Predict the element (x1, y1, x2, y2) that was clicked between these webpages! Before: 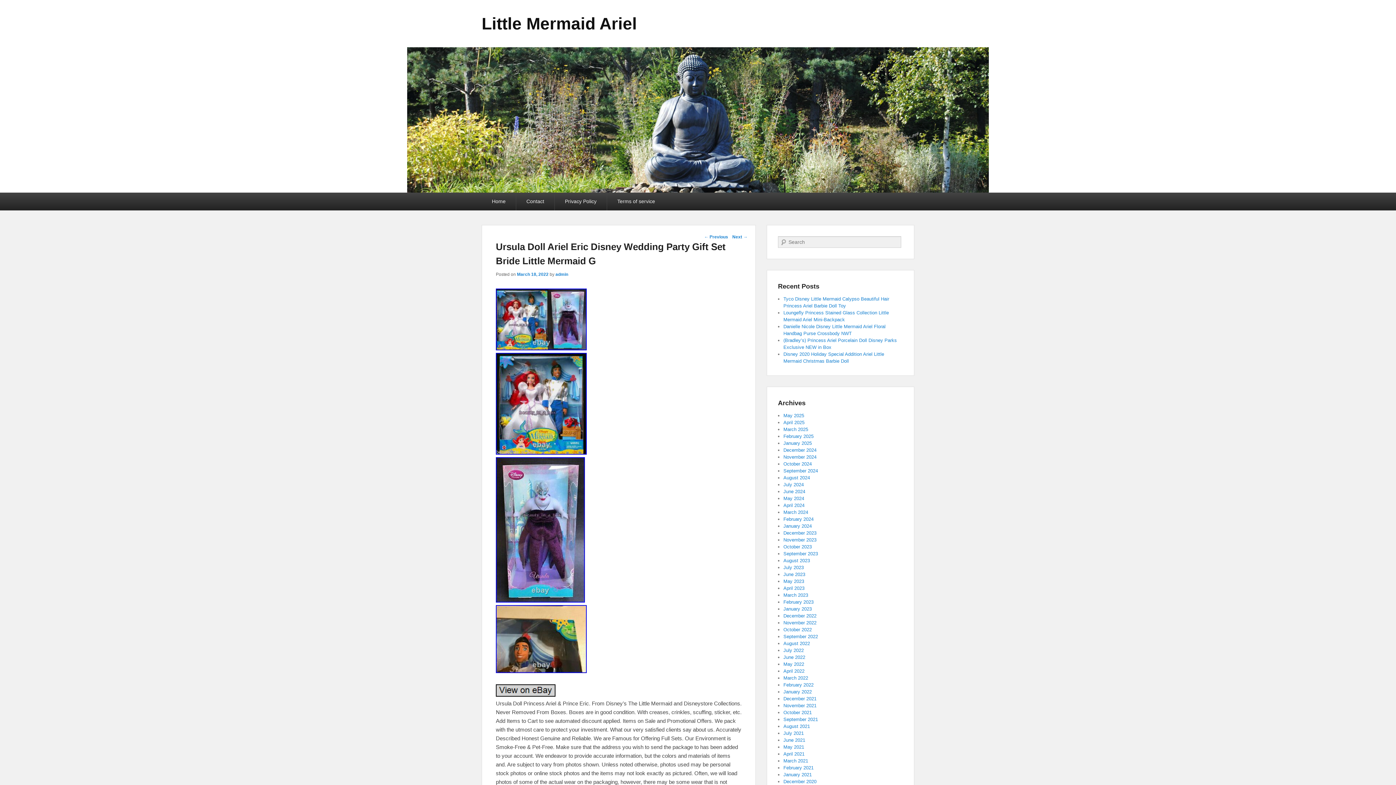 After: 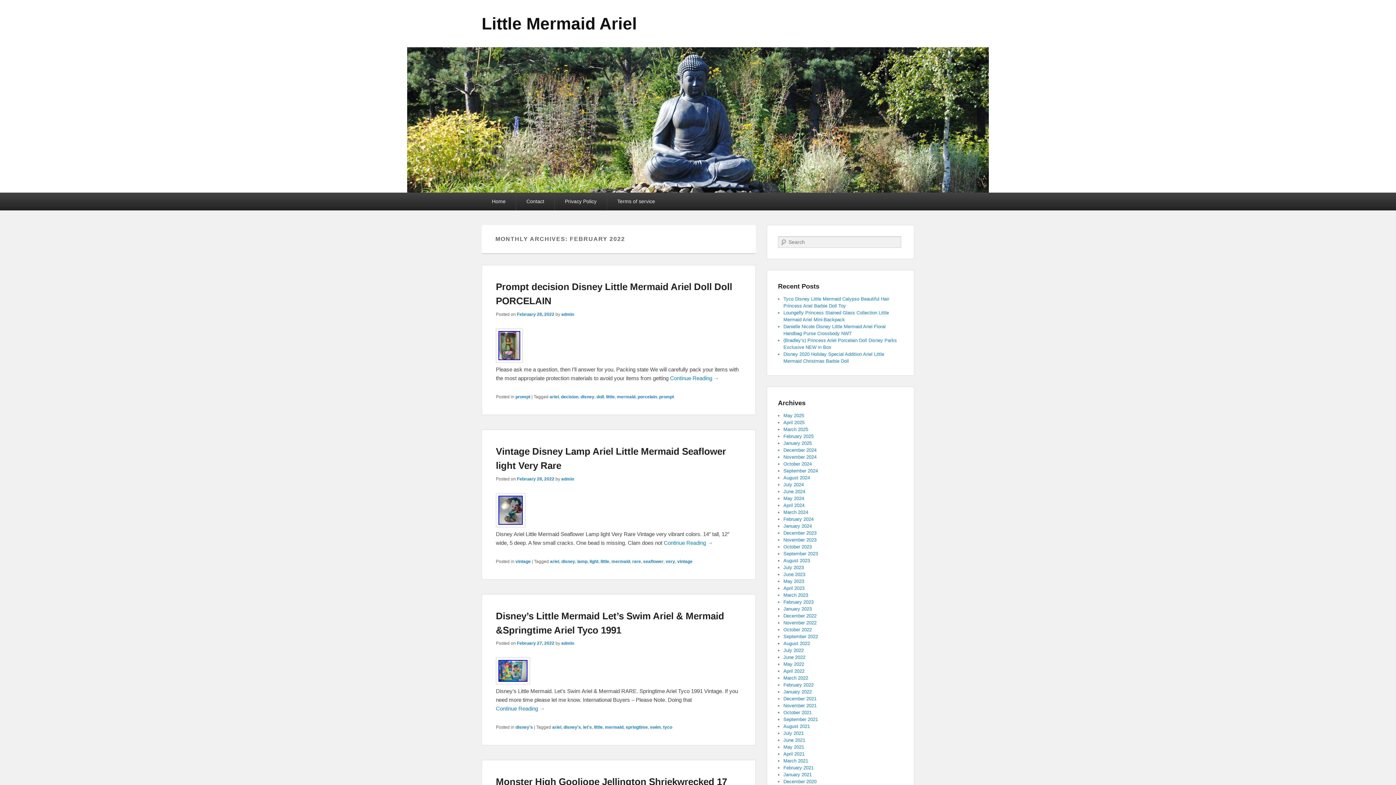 Action: bbox: (783, 682, 813, 688) label: February 2022